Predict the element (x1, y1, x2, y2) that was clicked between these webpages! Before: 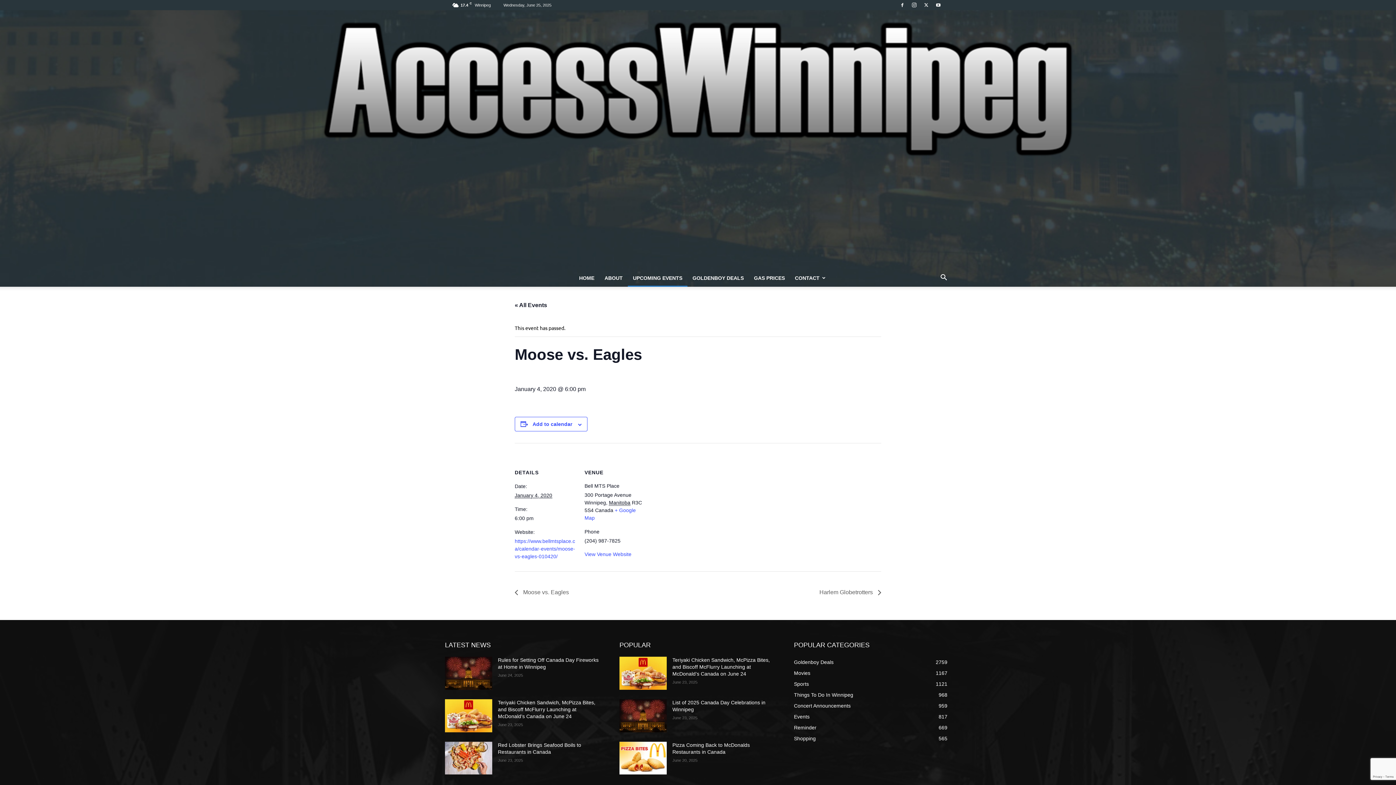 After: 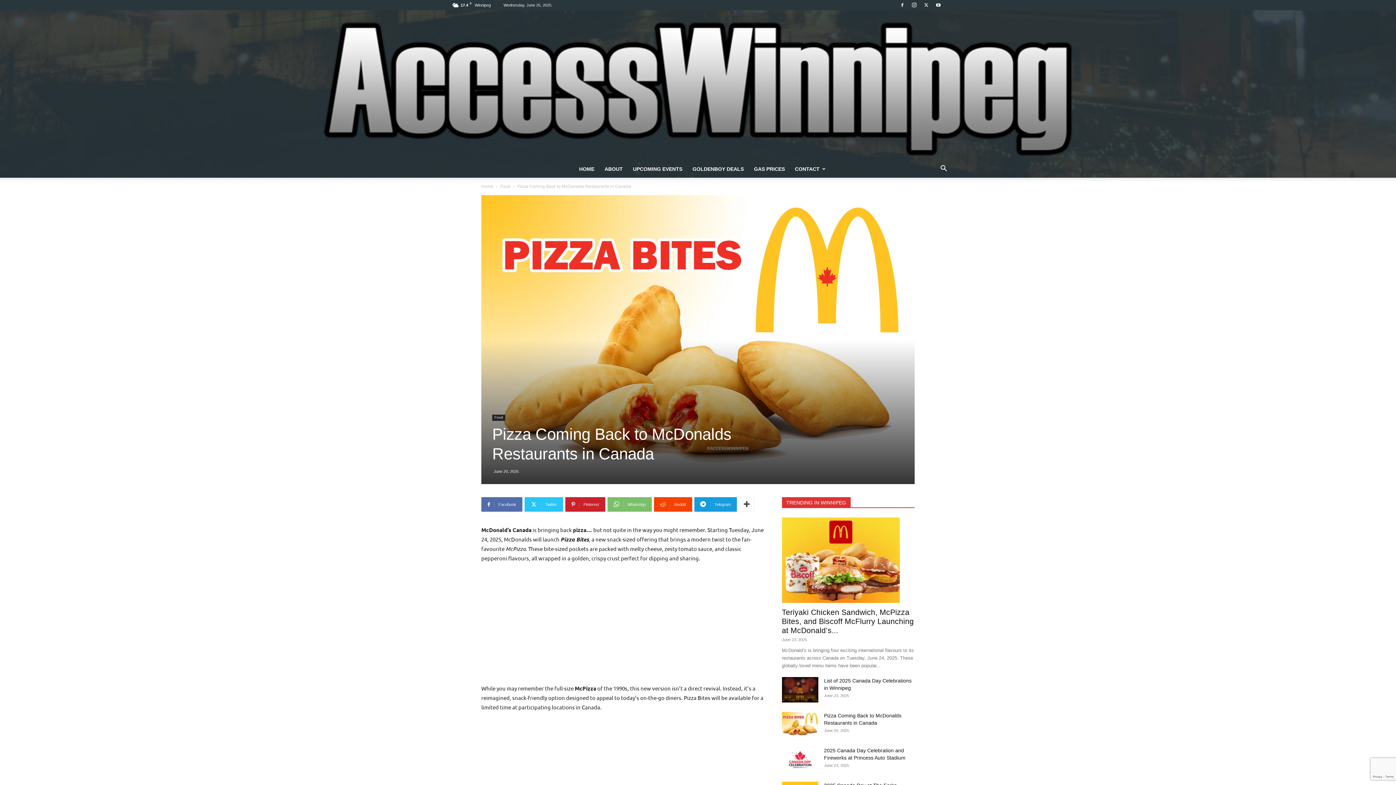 Action: bbox: (619, 742, 666, 774)